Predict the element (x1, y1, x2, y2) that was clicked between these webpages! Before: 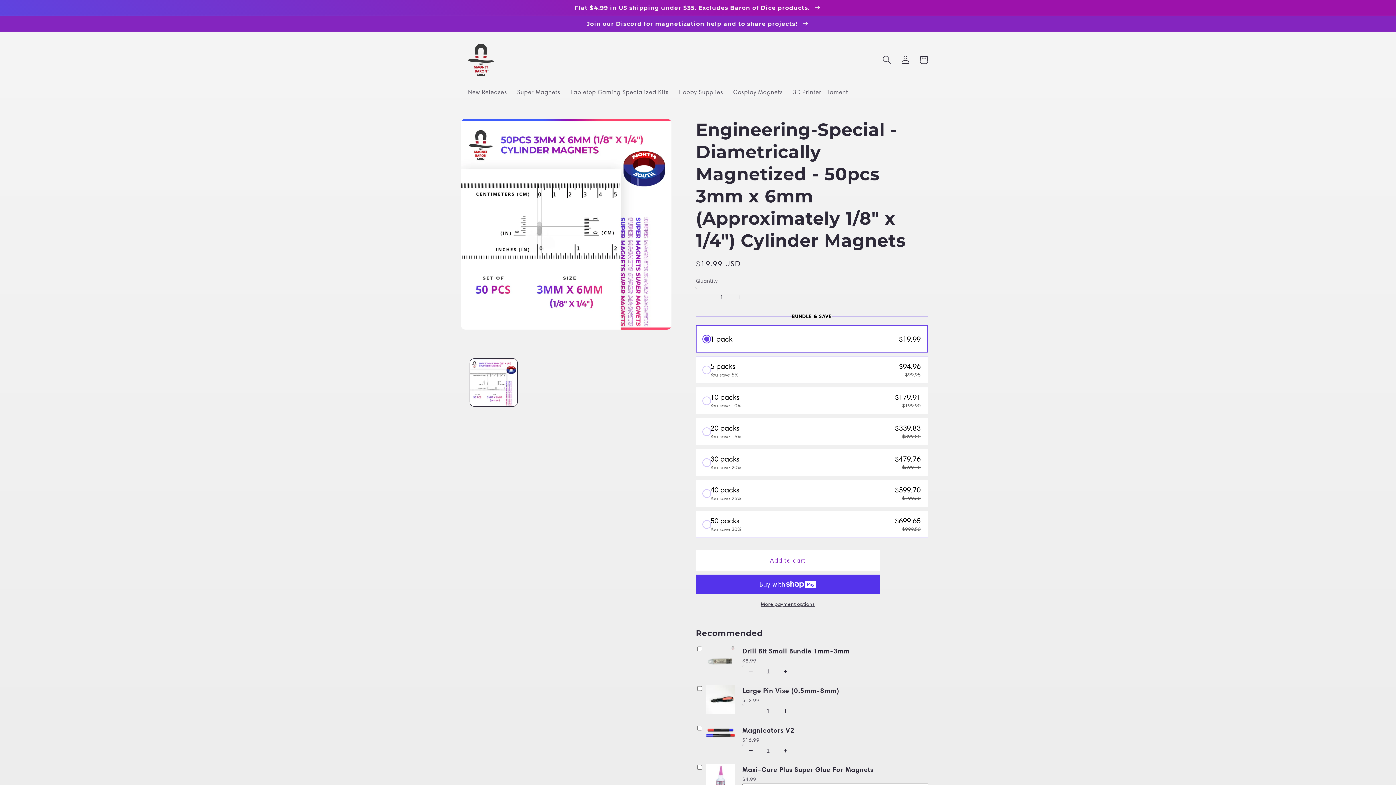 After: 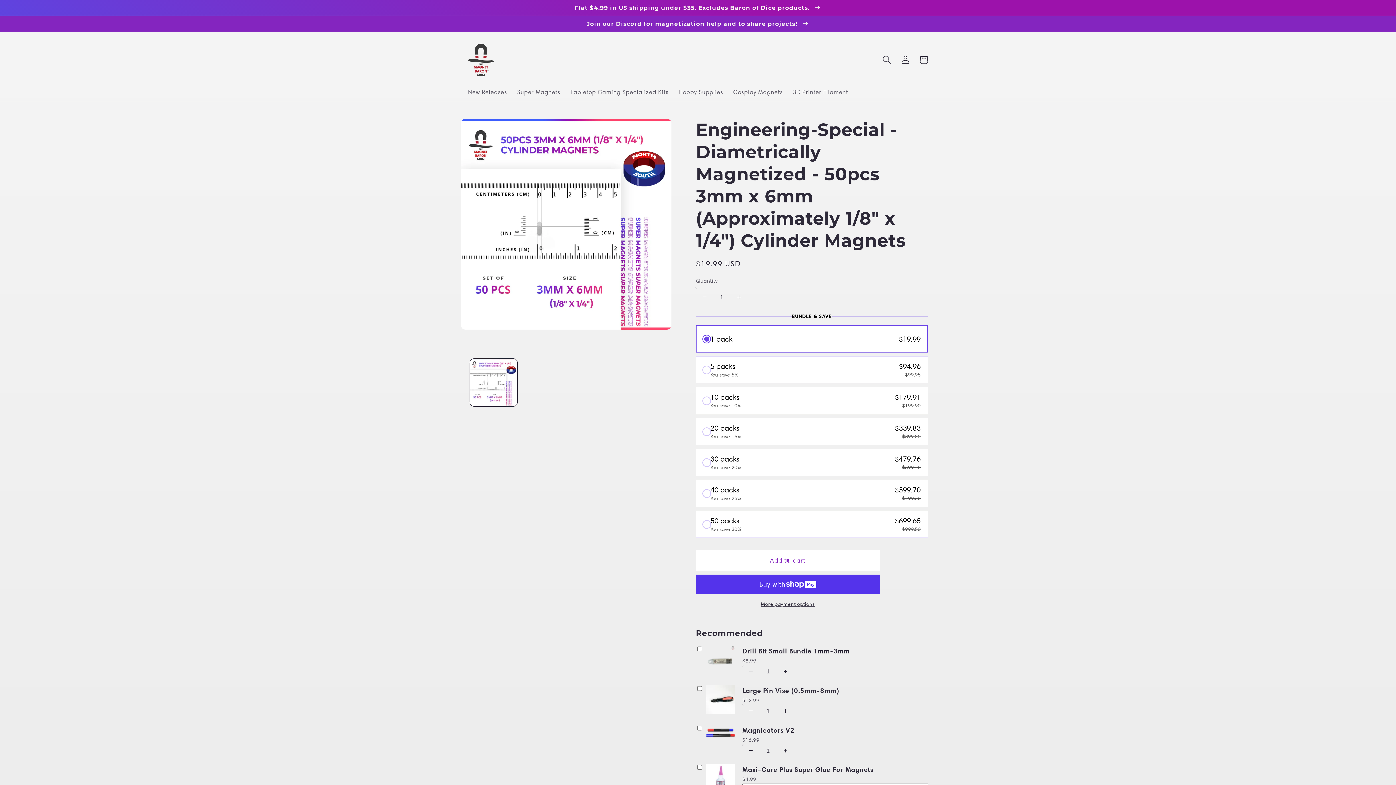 Action: bbox: (696, 550, 880, 570) label: Add to cart